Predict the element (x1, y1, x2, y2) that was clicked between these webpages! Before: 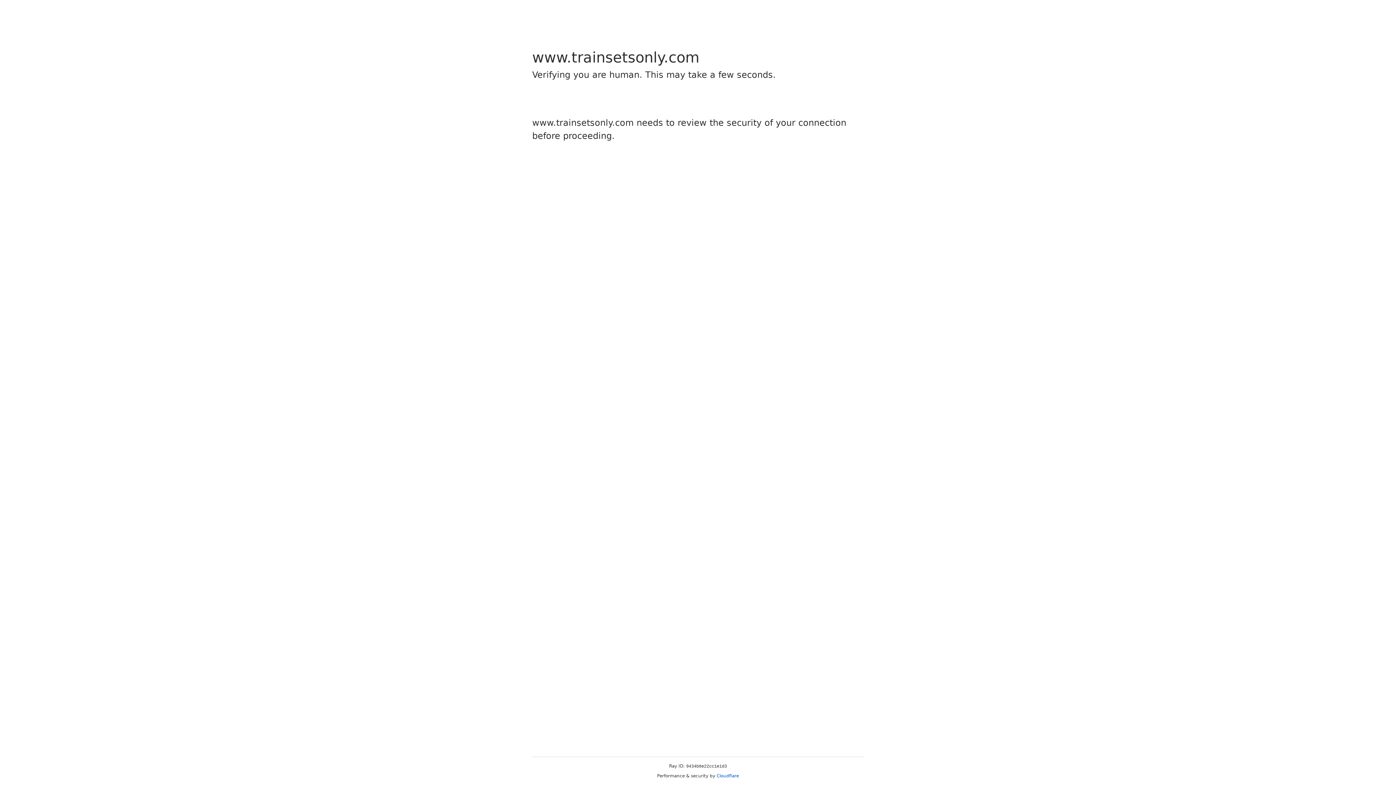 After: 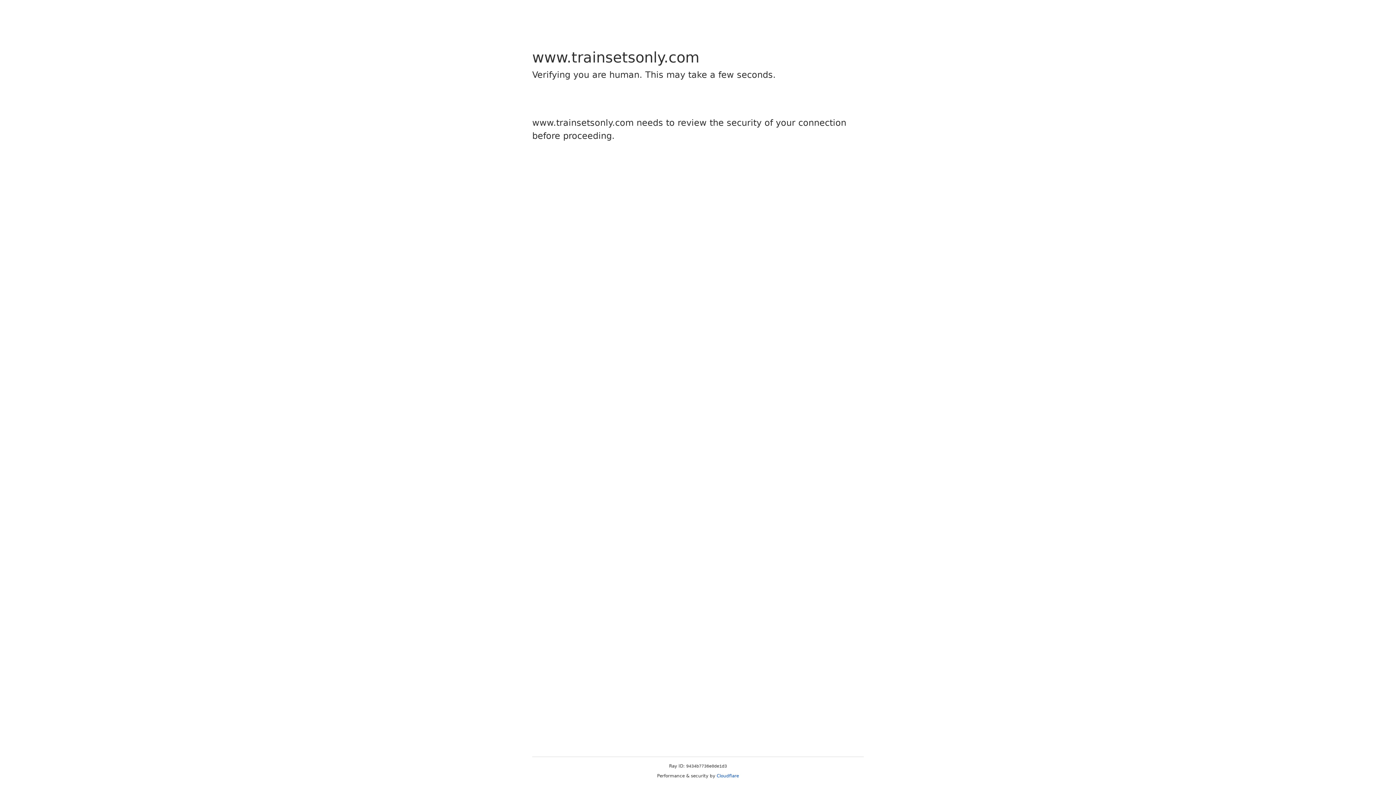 Action: bbox: (716, 773, 739, 778) label: Cloudflare